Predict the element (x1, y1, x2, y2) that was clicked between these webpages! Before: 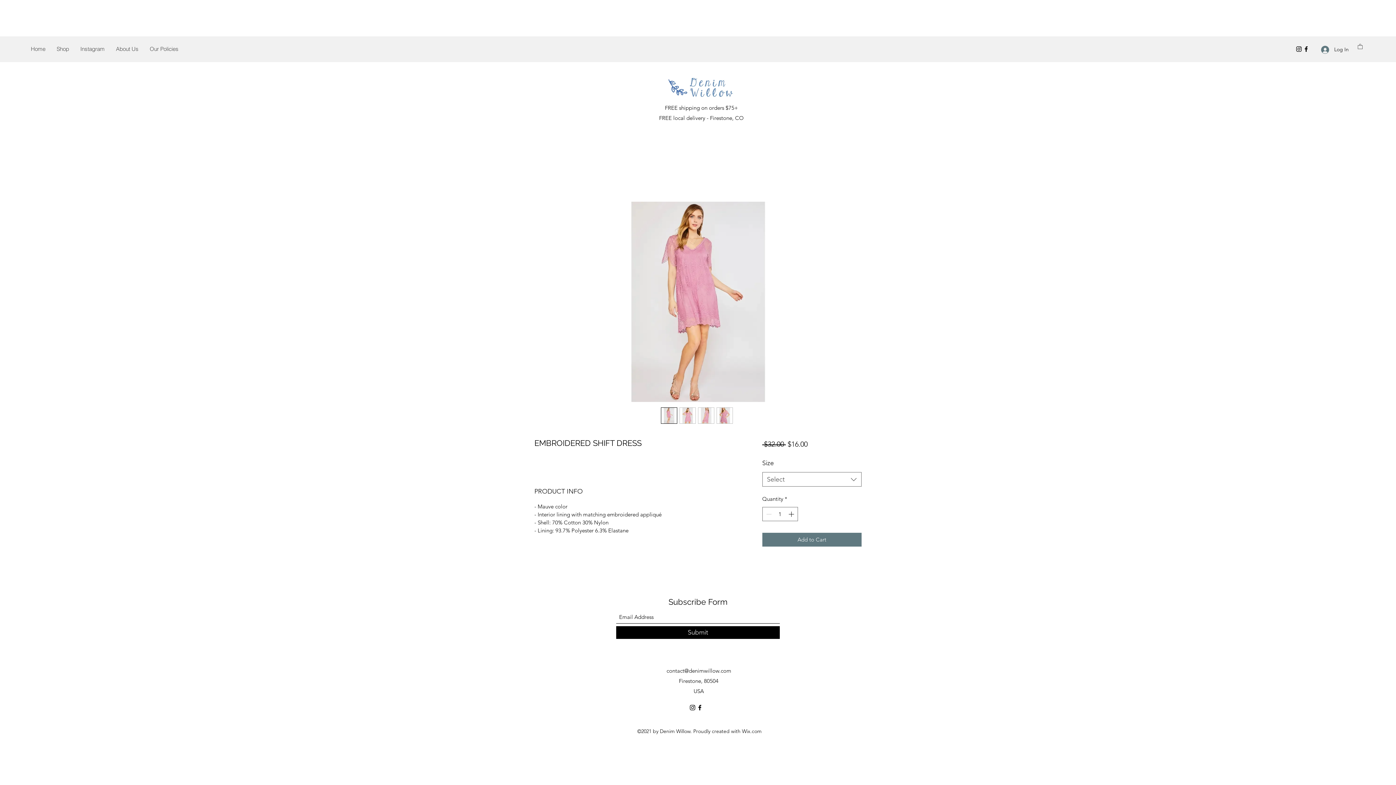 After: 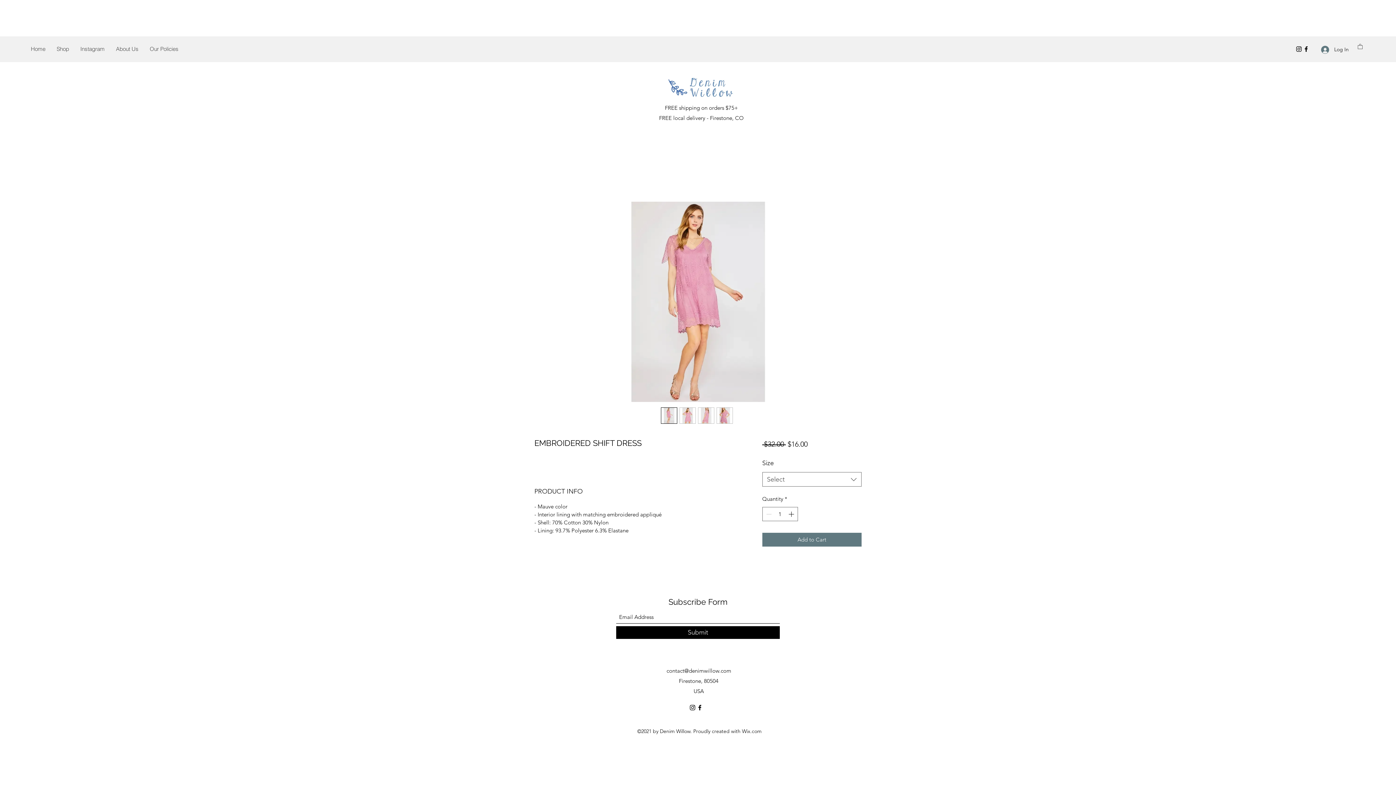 Action: bbox: (1302, 45, 1310, 52) label: Facebook